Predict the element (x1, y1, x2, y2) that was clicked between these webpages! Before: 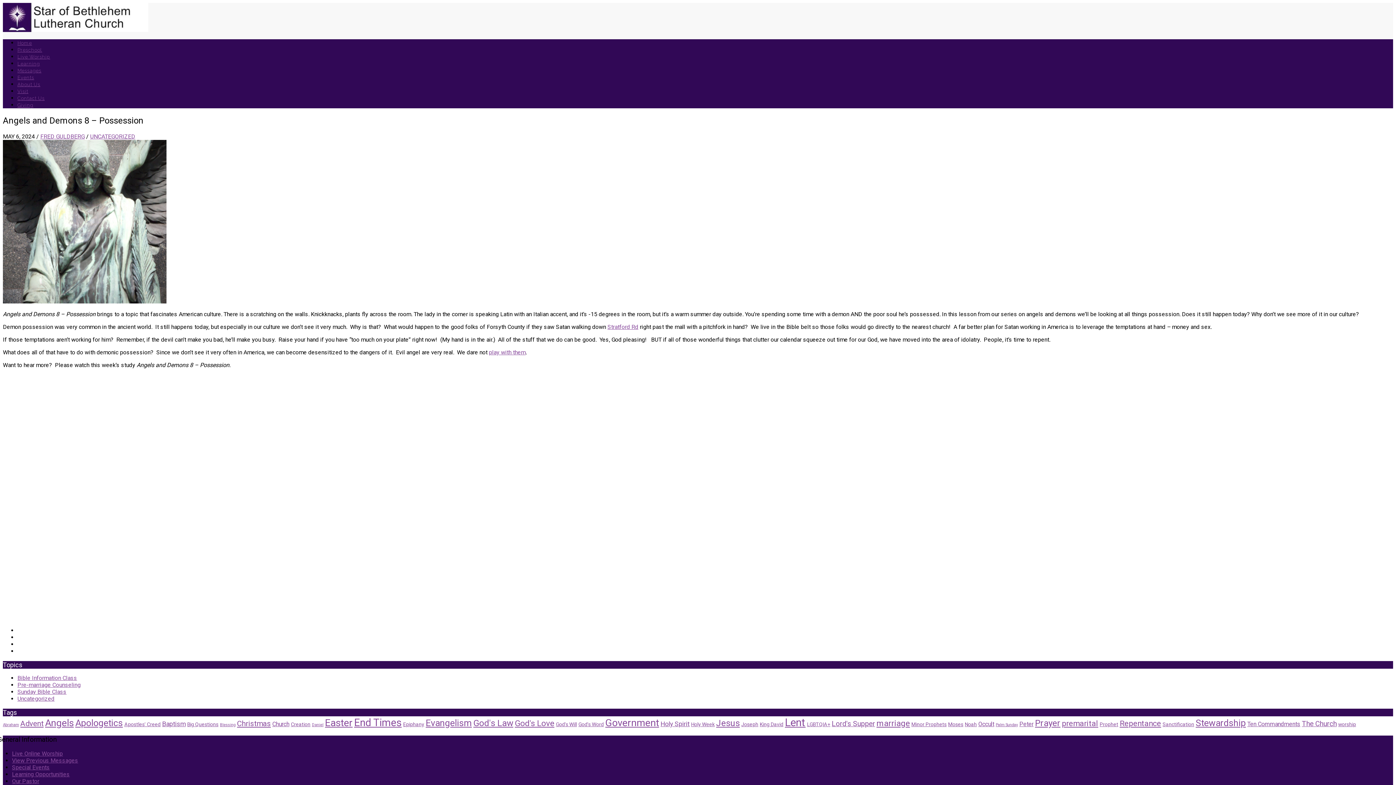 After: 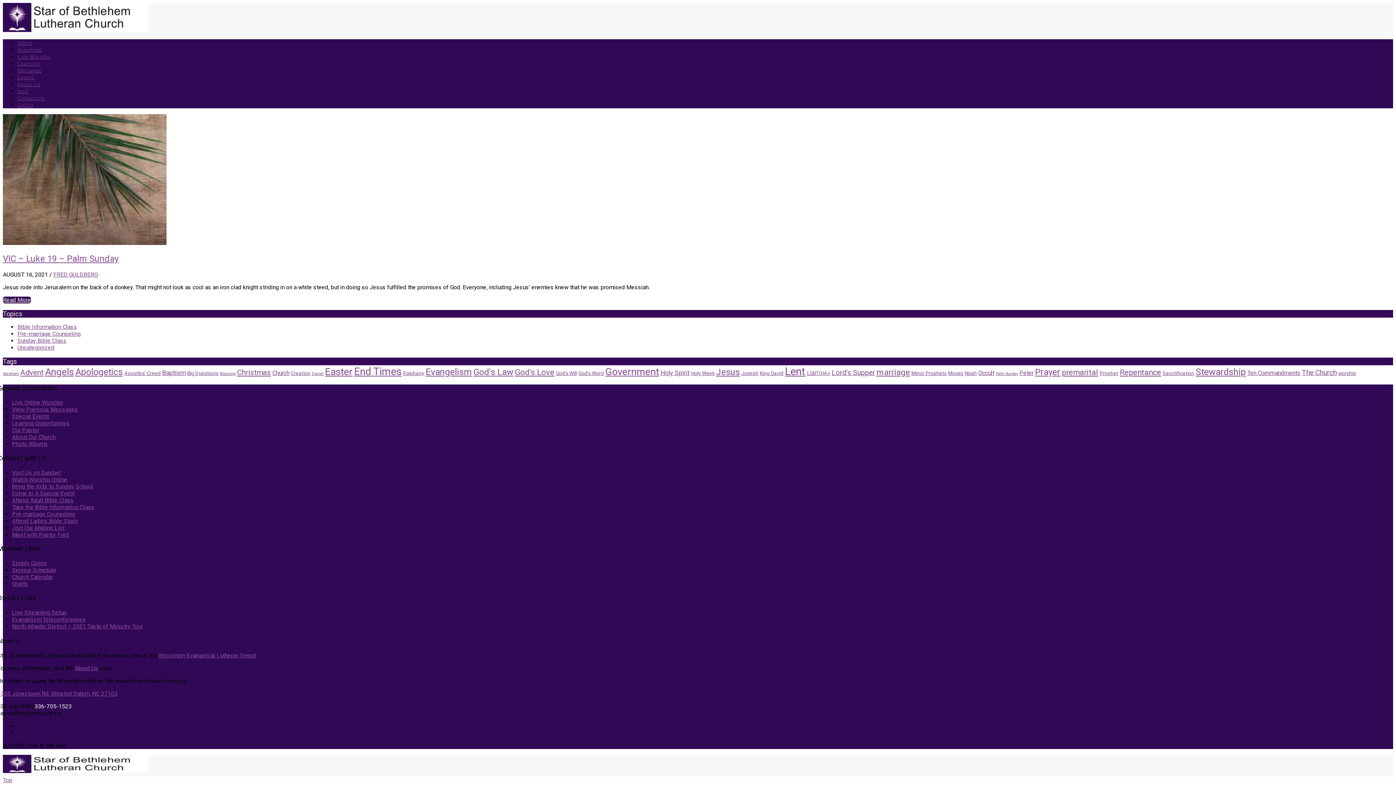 Action: label: Palm Sunday (1 item) bbox: (996, 722, 1018, 727)